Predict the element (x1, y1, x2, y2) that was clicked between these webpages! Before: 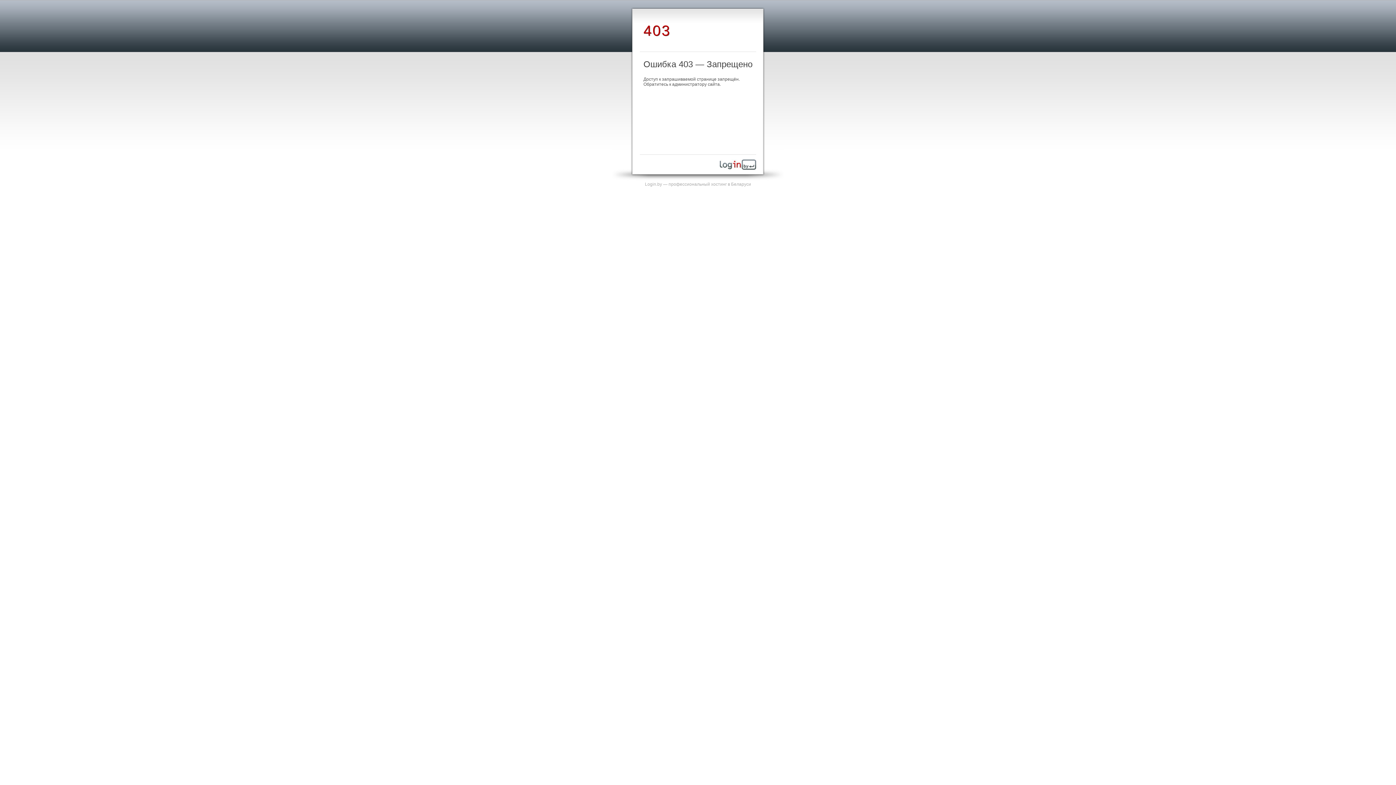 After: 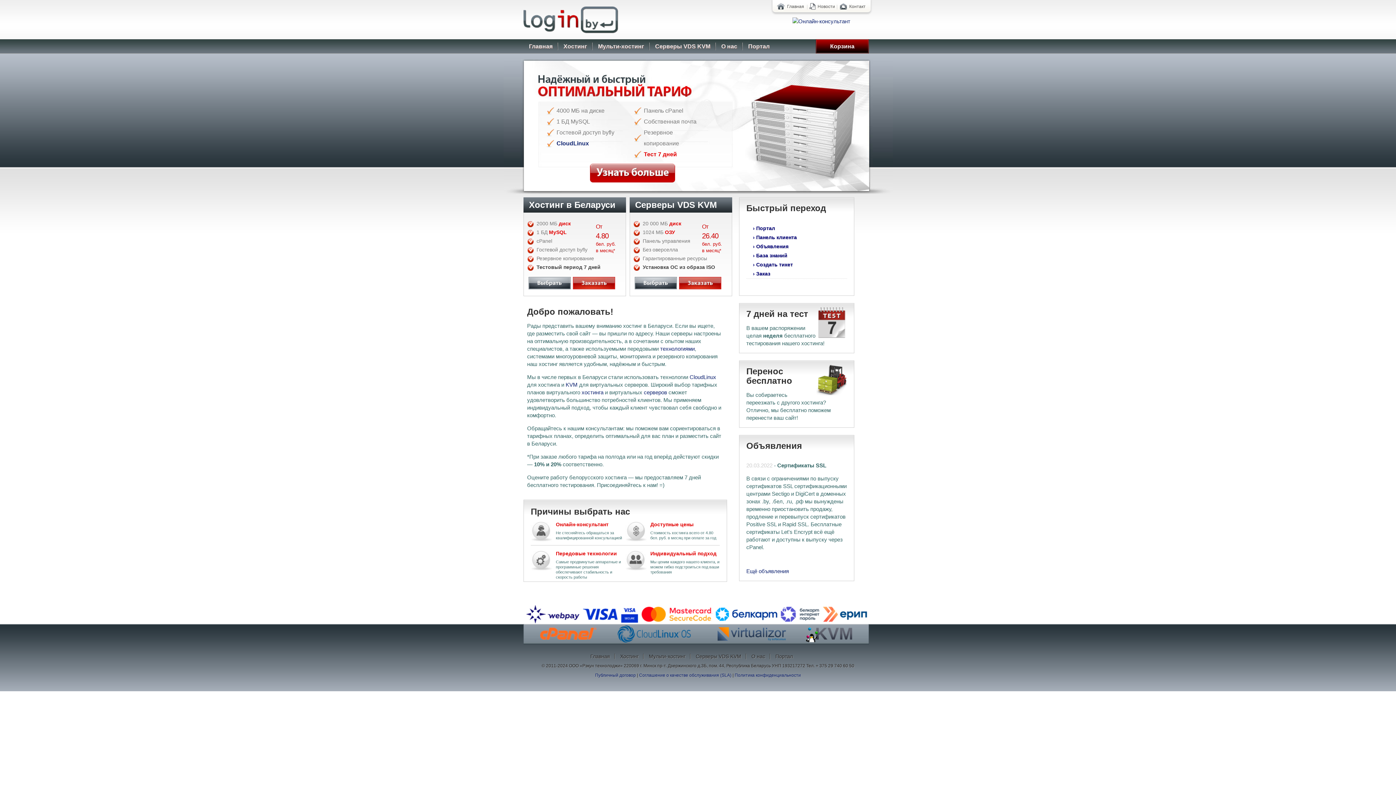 Action: bbox: (645, 181, 751, 186) label: Login.by — профессиональный хостинг в Беларуси